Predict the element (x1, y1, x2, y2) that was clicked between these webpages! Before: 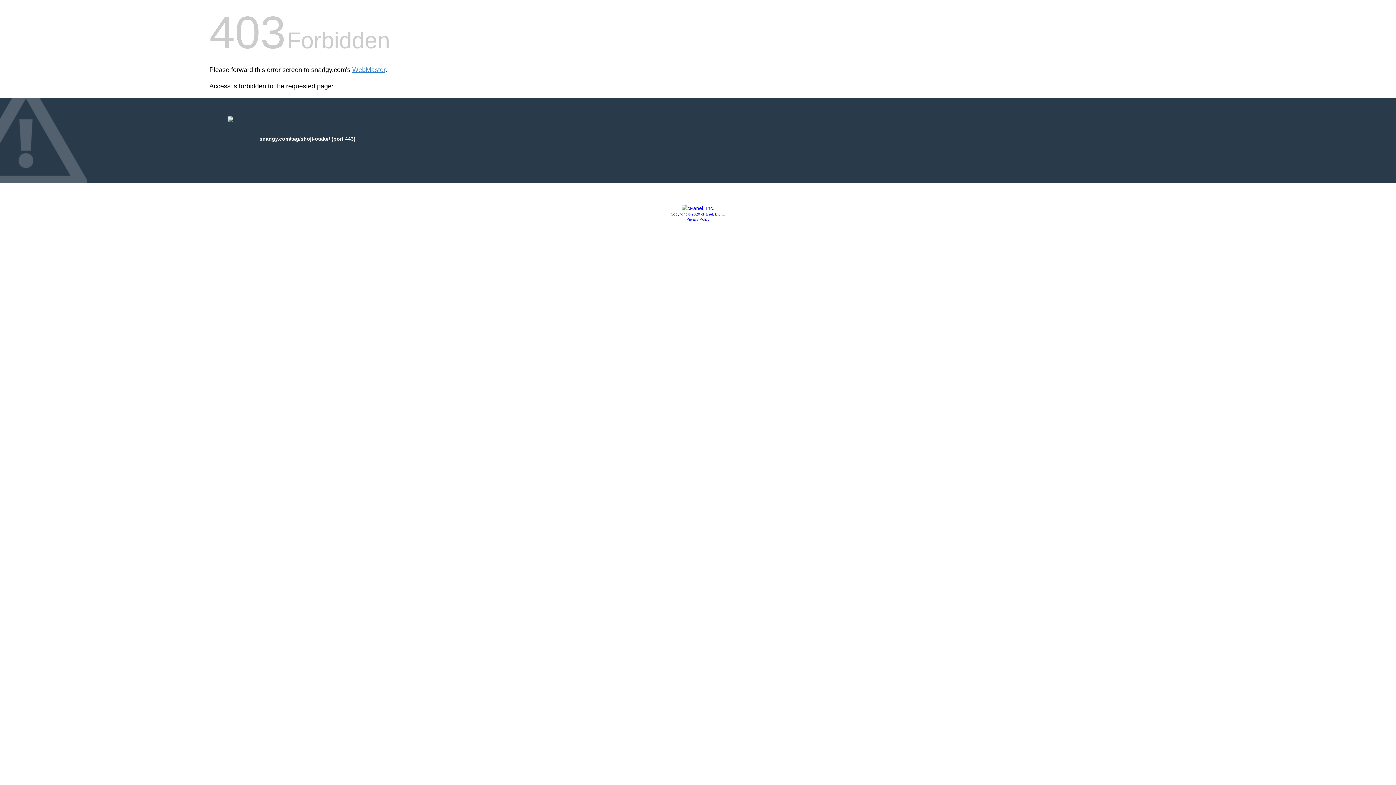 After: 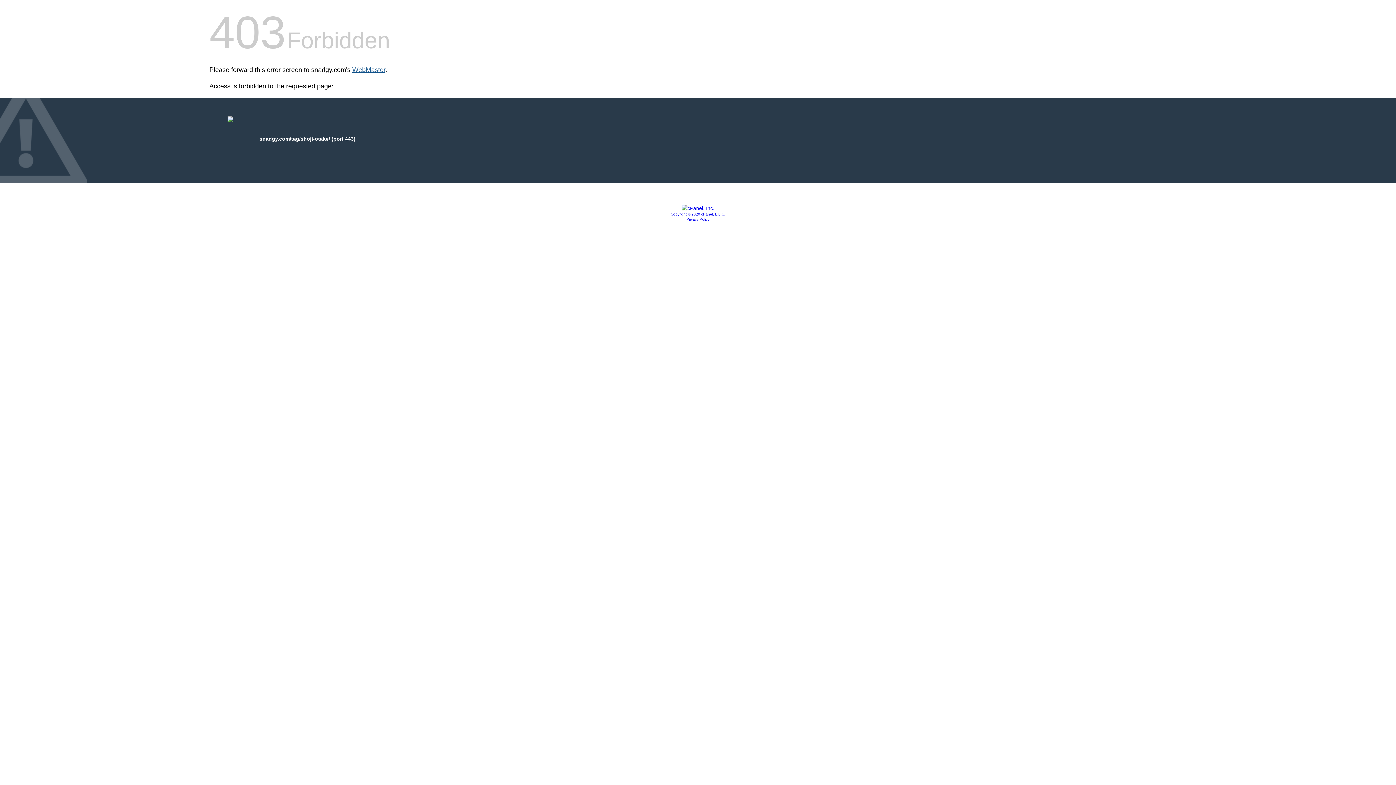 Action: bbox: (352, 66, 385, 73) label: WebMaster